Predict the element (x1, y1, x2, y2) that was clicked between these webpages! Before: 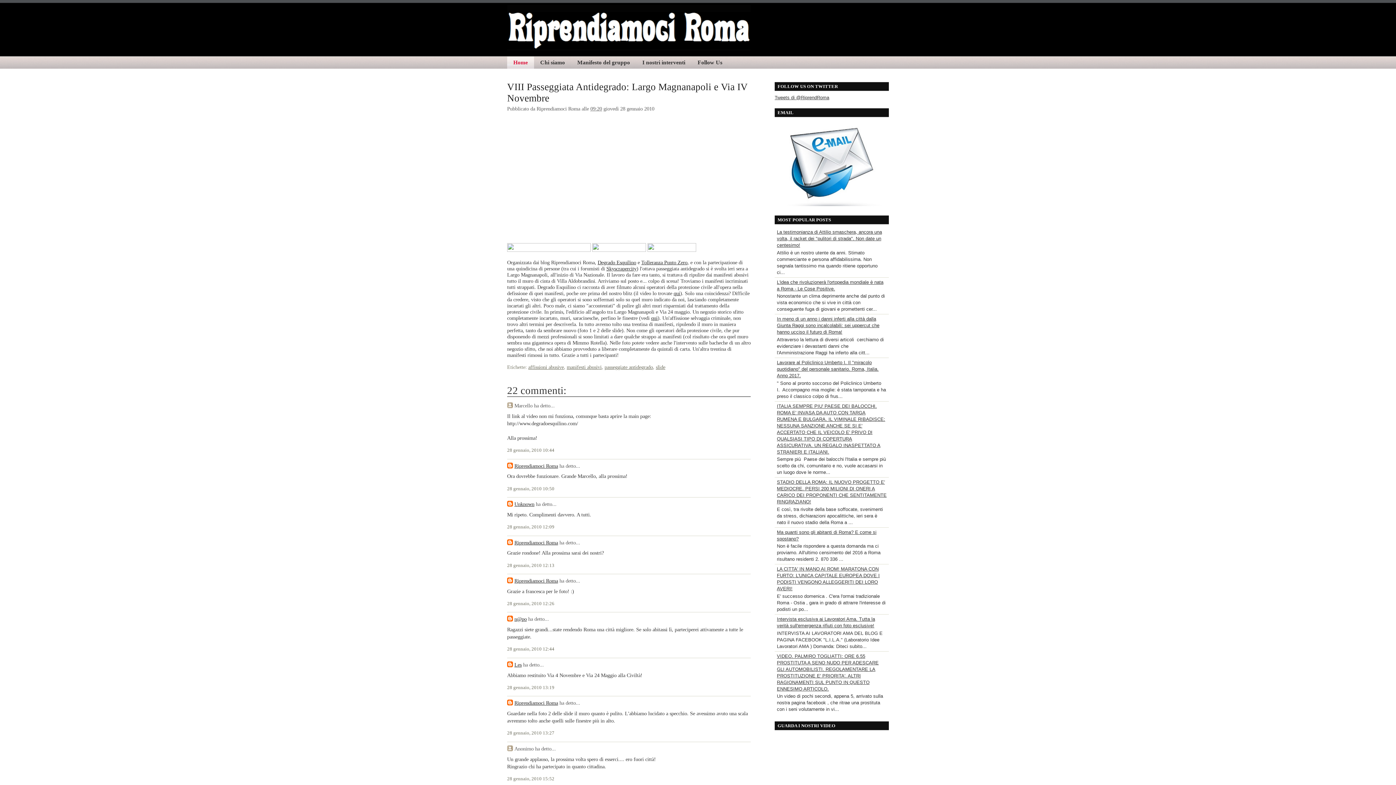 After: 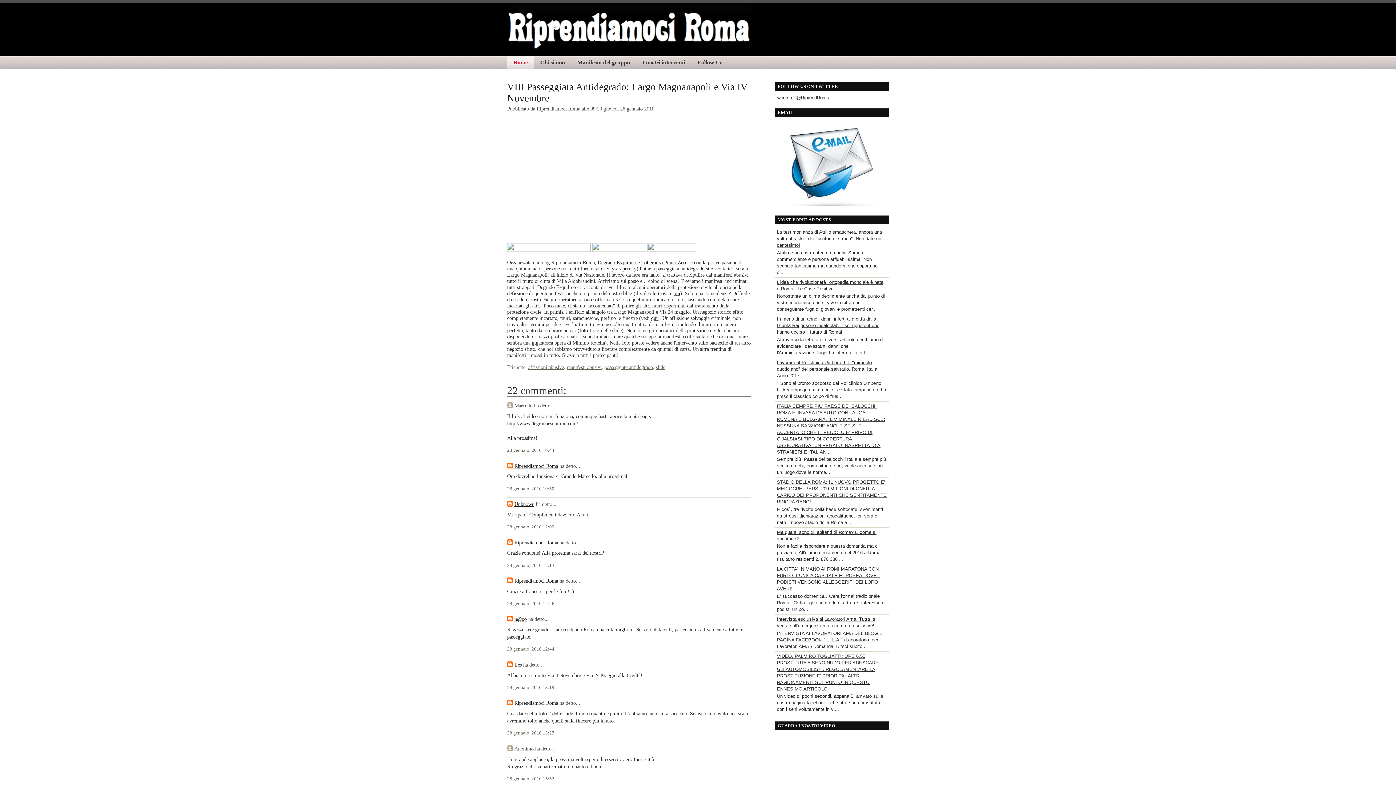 Action: bbox: (592, 247, 646, 253)